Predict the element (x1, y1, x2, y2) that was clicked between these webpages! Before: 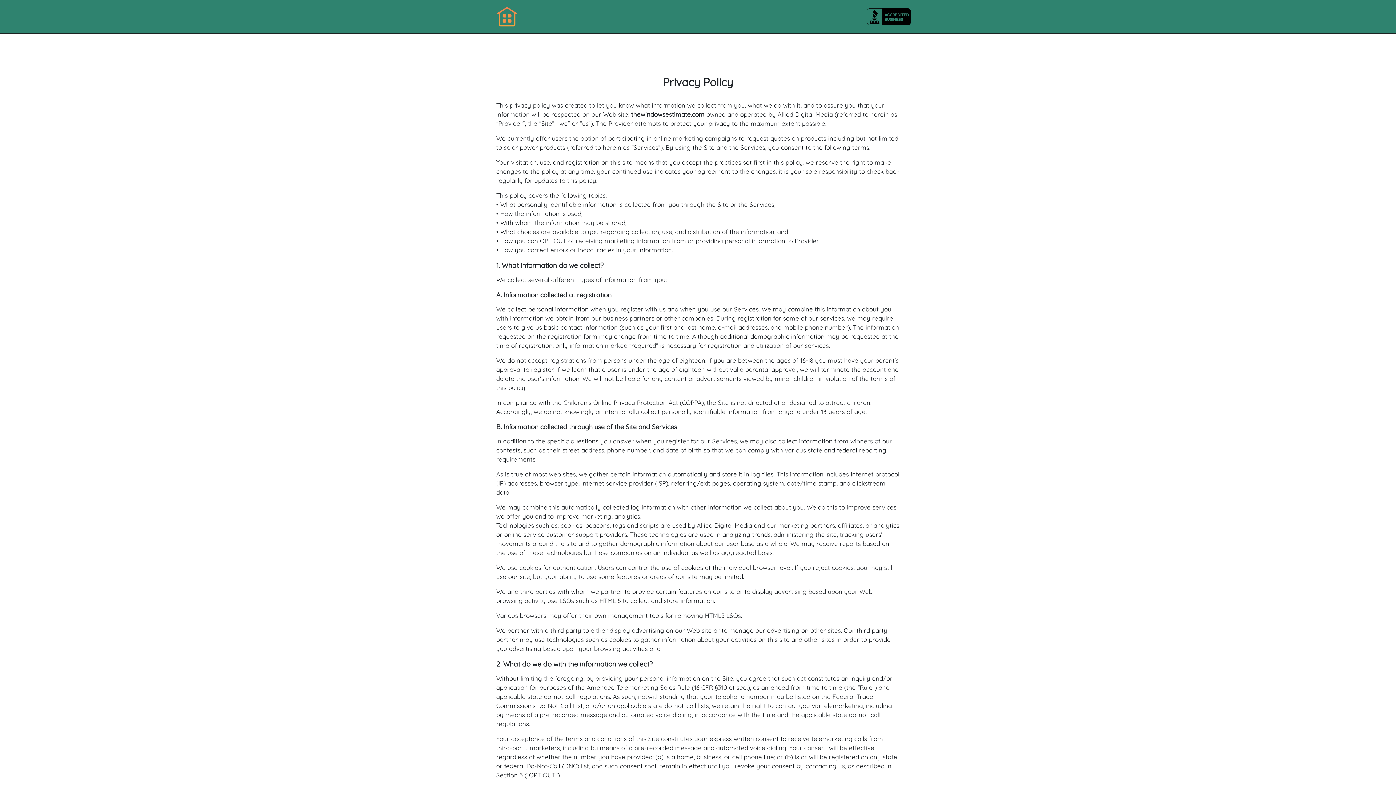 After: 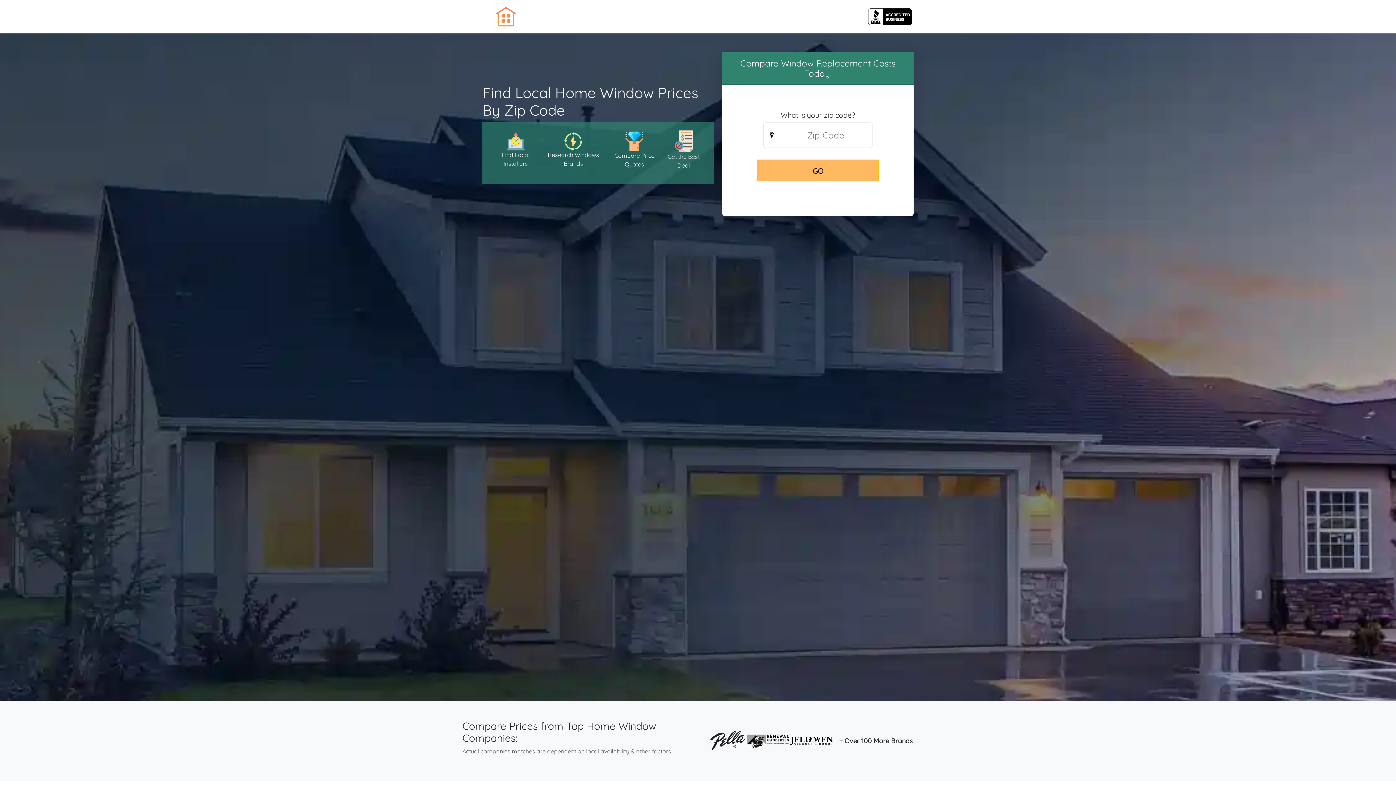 Action: bbox: (867, 5, 910, 27)